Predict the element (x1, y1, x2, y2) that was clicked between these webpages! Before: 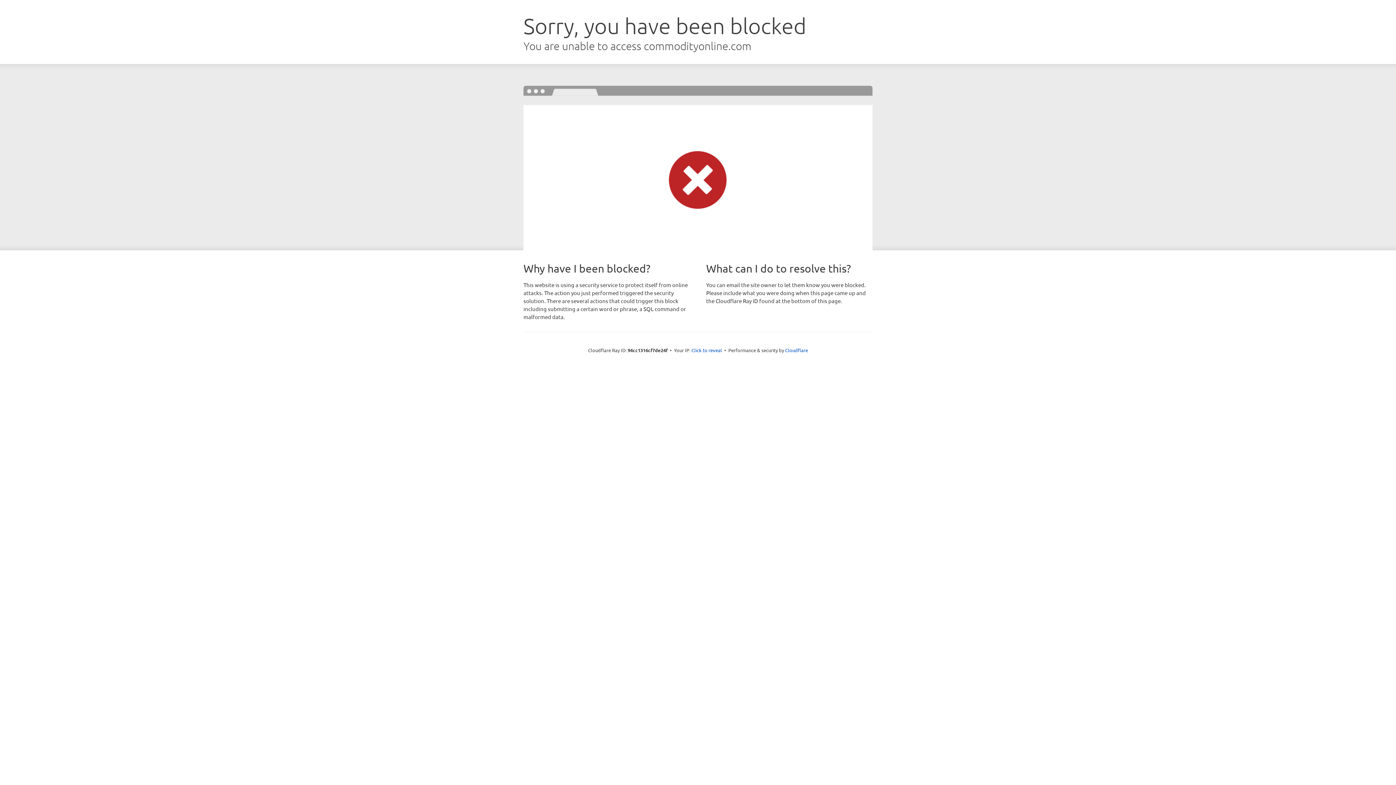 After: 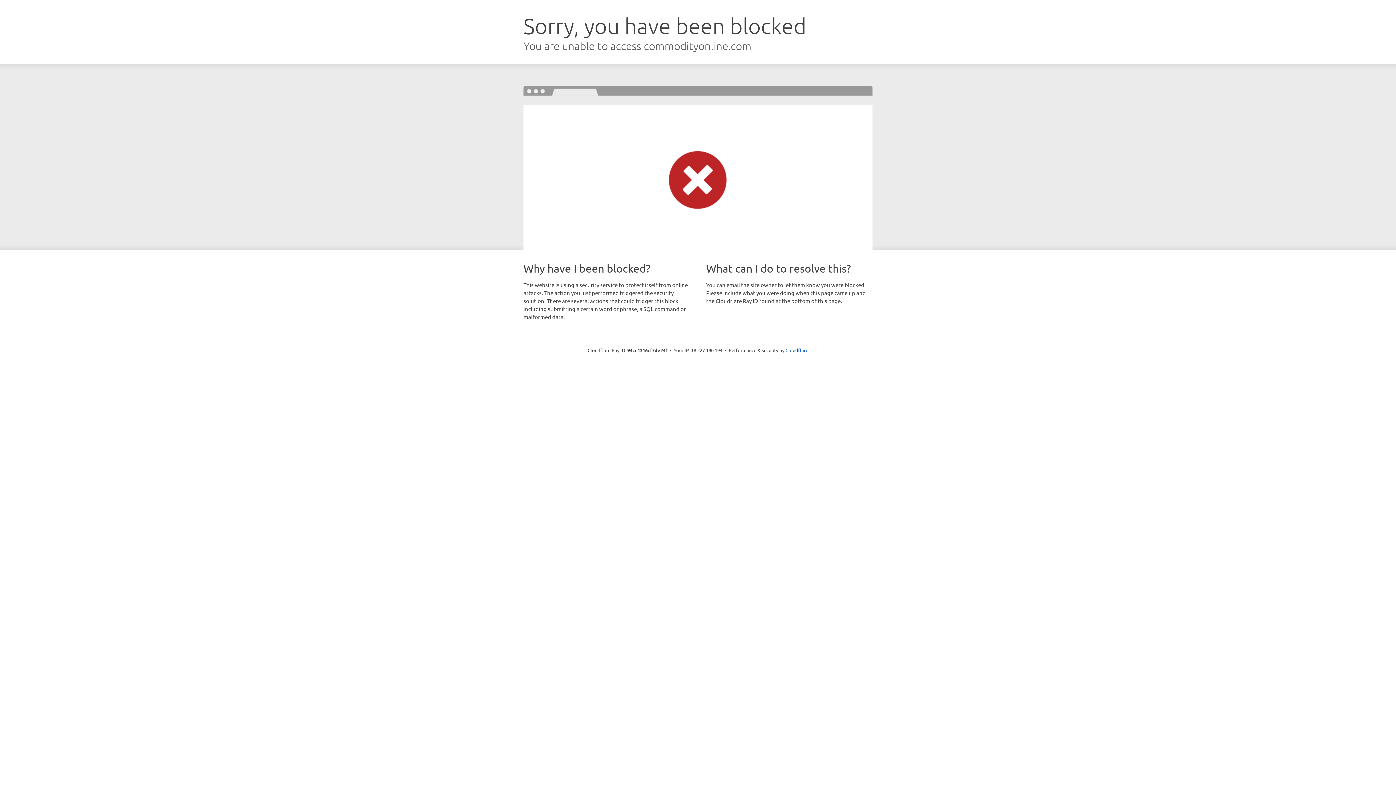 Action: label: Click to reveal bbox: (691, 346, 722, 353)